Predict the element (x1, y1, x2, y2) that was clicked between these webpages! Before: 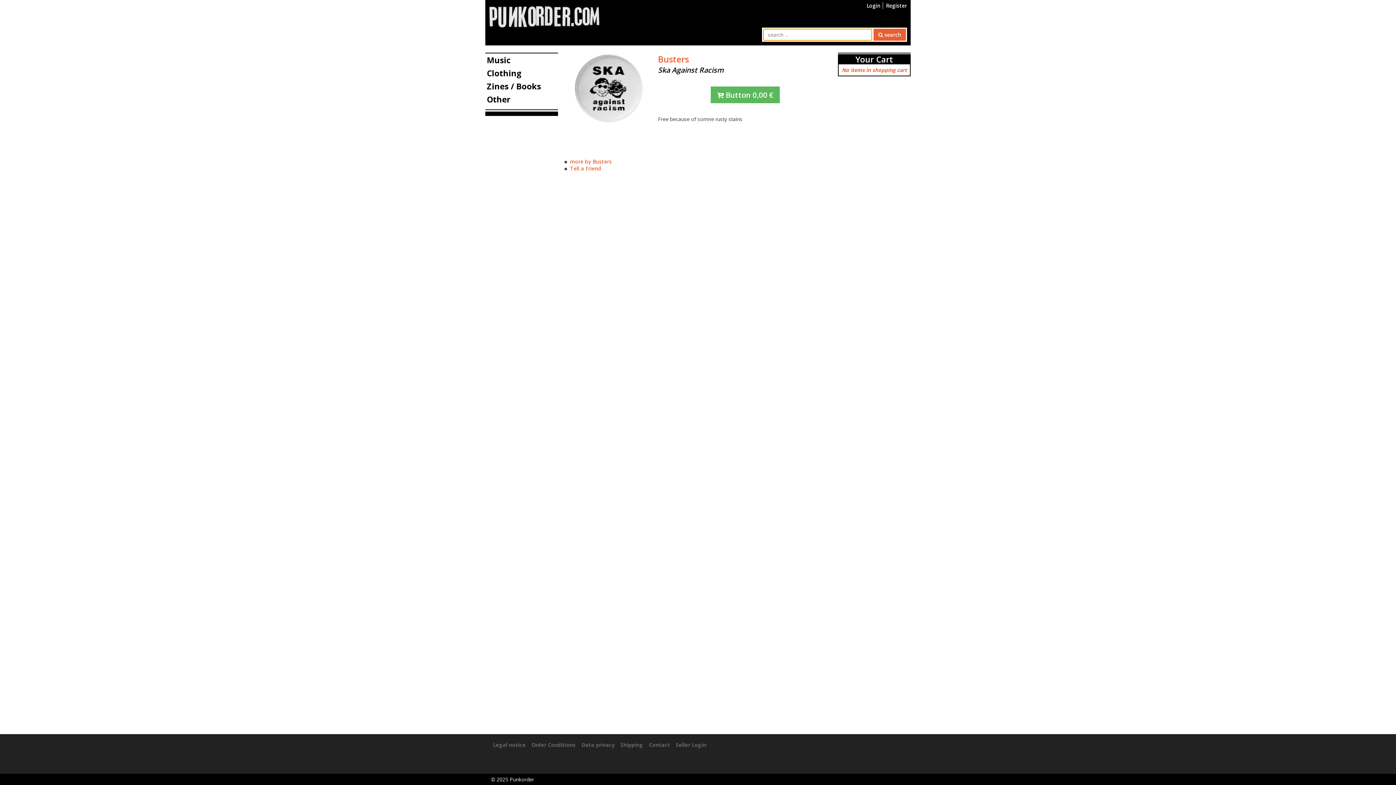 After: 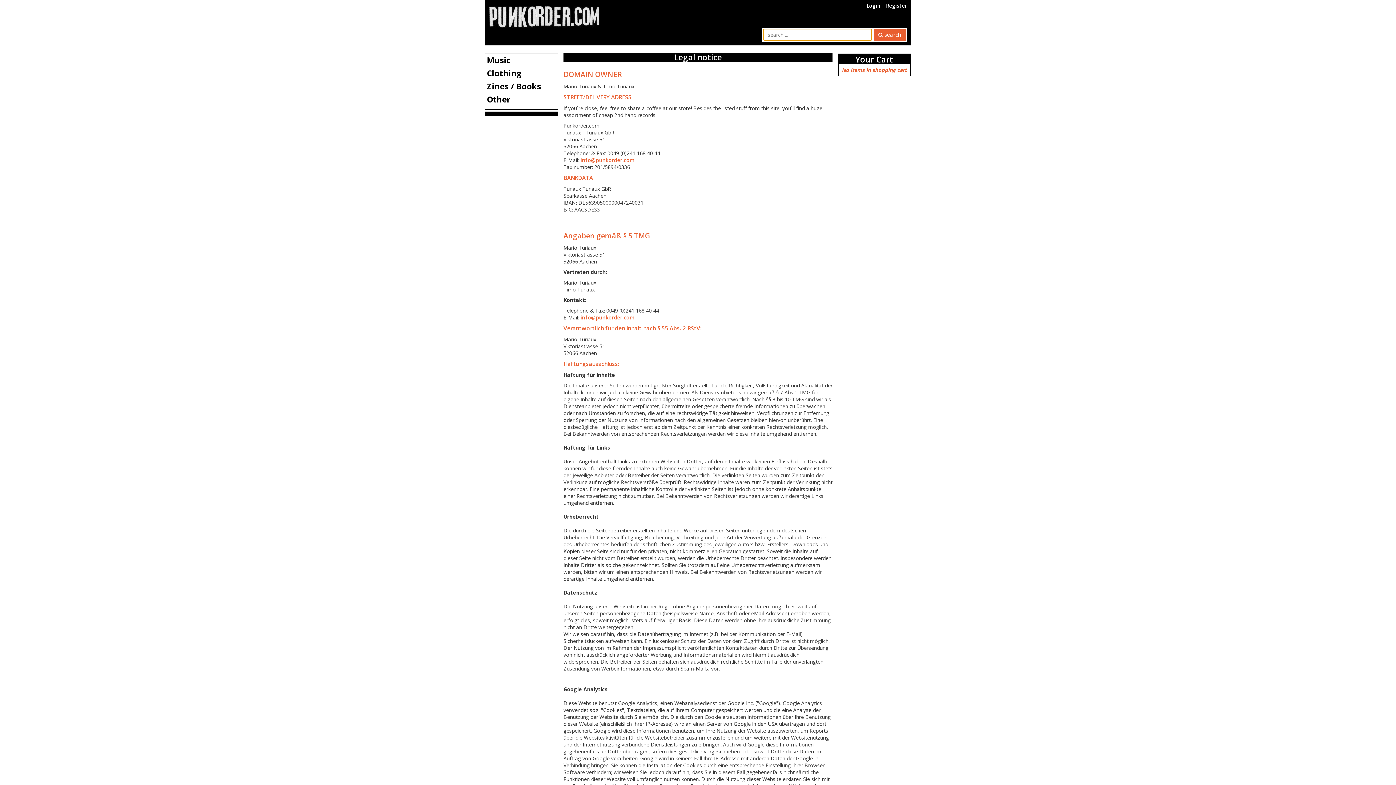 Action: label: Legal notice bbox: (493, 741, 525, 748)